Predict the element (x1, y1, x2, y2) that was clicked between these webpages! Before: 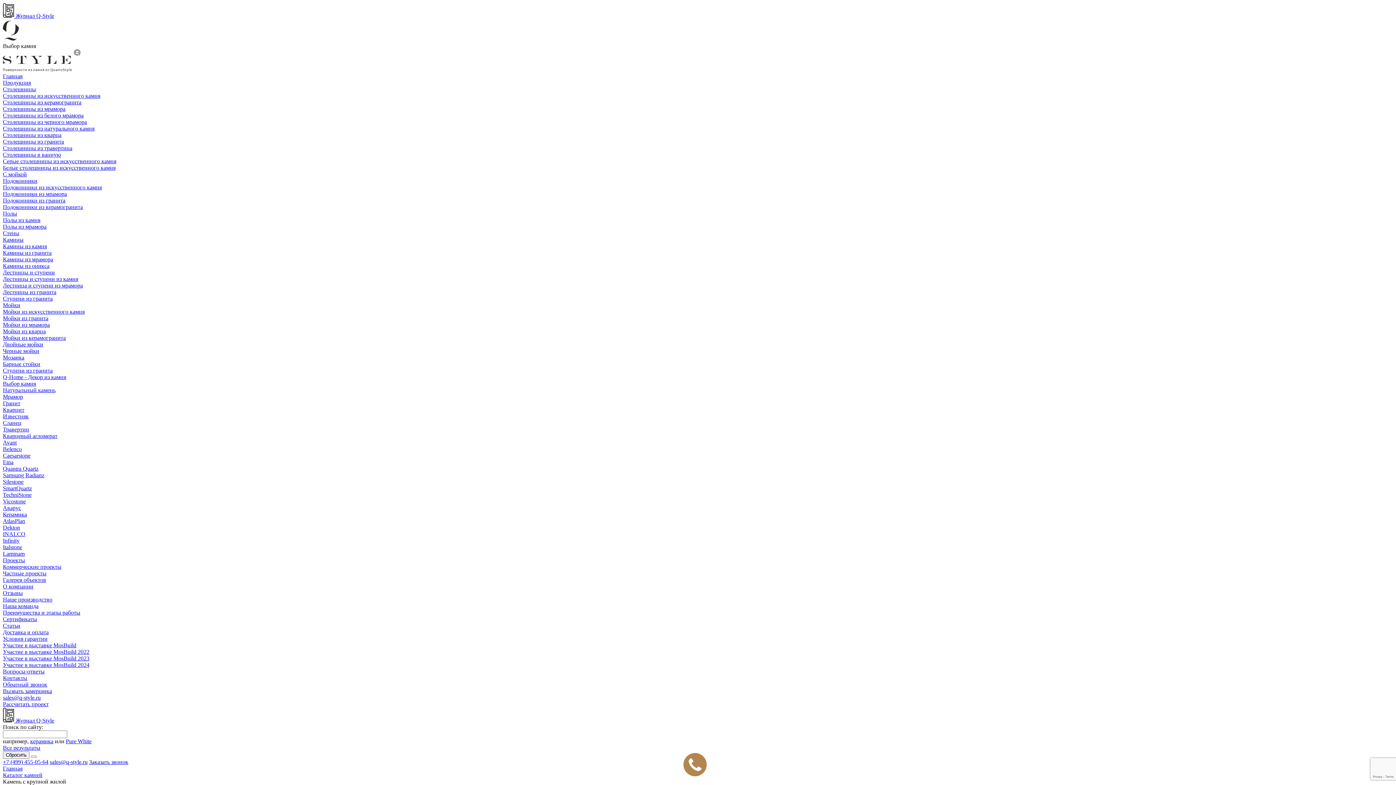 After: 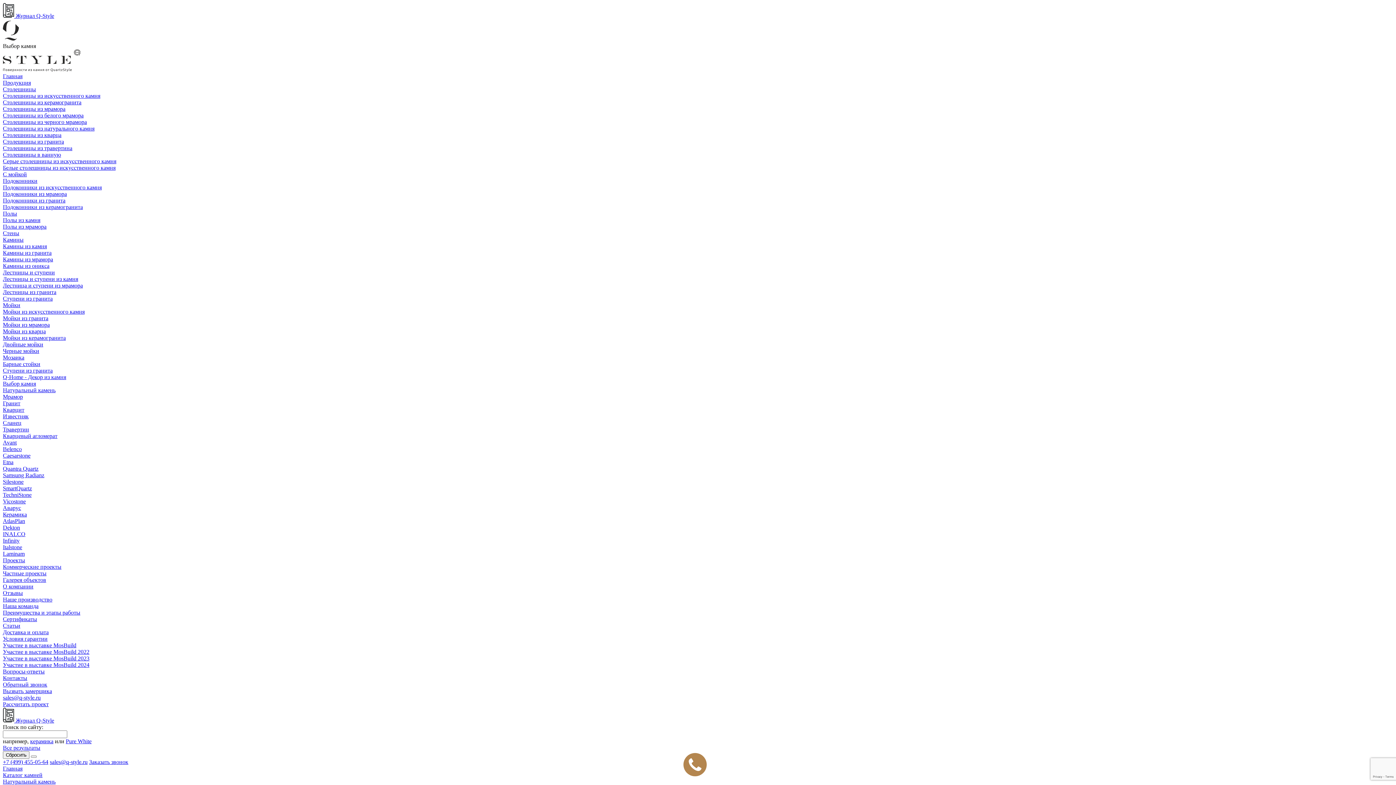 Action: bbox: (2, 393, 22, 400) label: Мрамор